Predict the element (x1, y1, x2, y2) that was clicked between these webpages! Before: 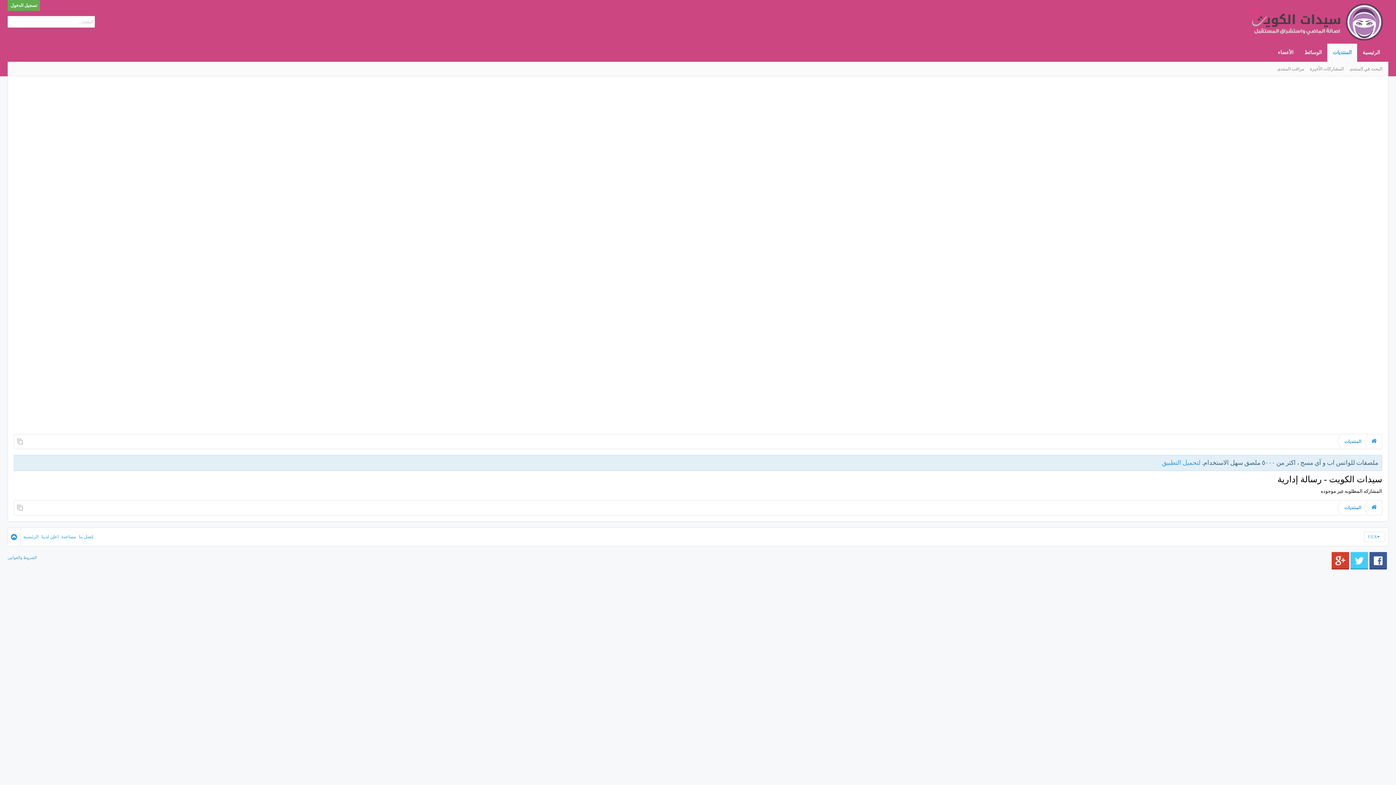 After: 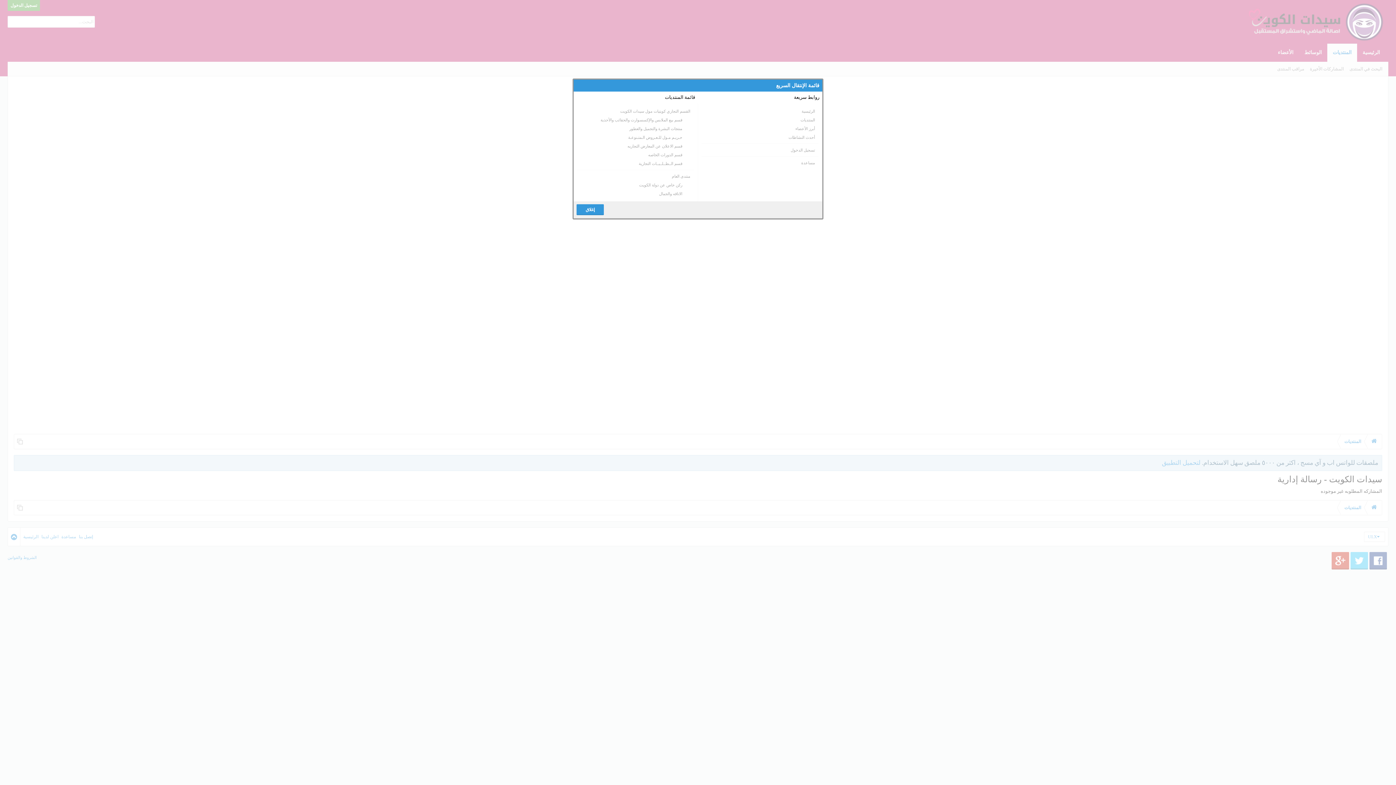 Action: bbox: (17, 505, 22, 510)